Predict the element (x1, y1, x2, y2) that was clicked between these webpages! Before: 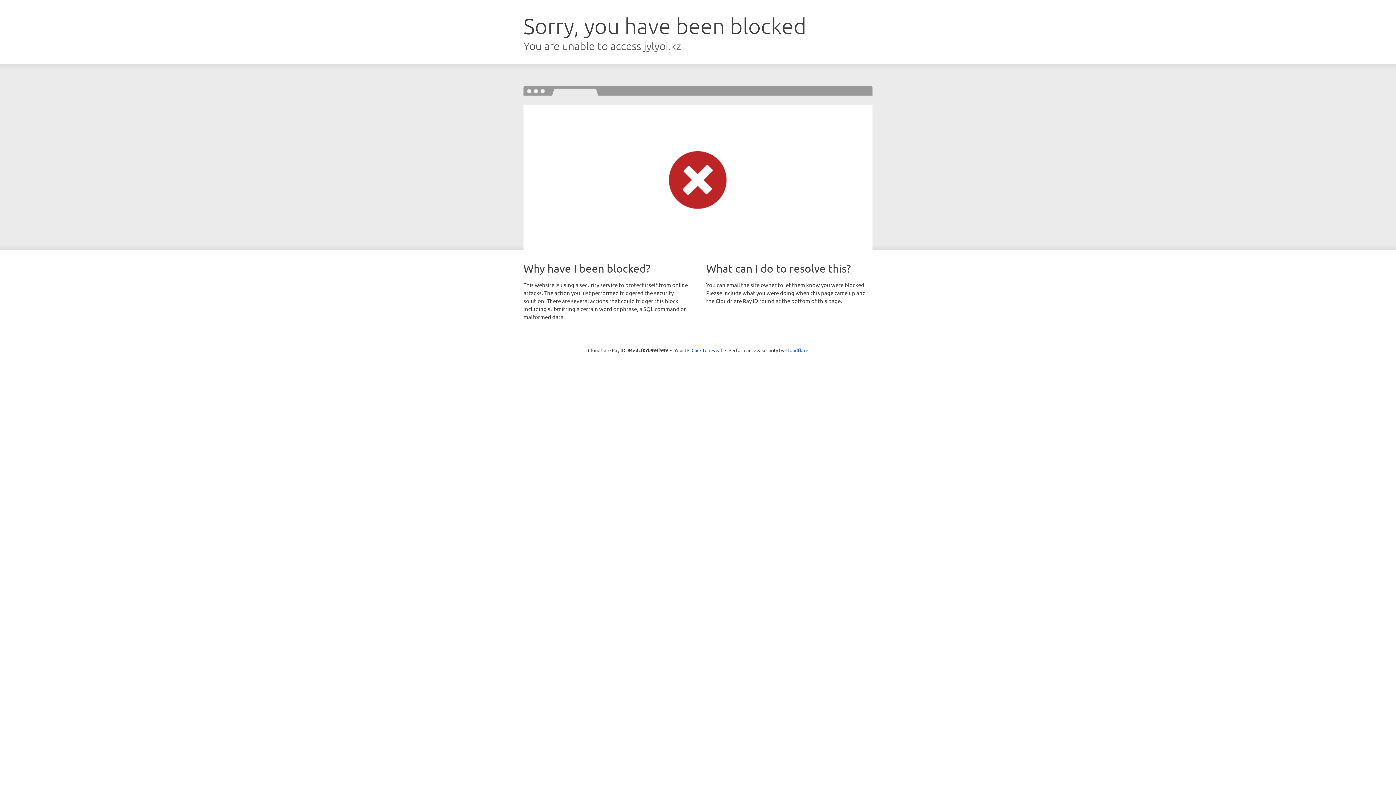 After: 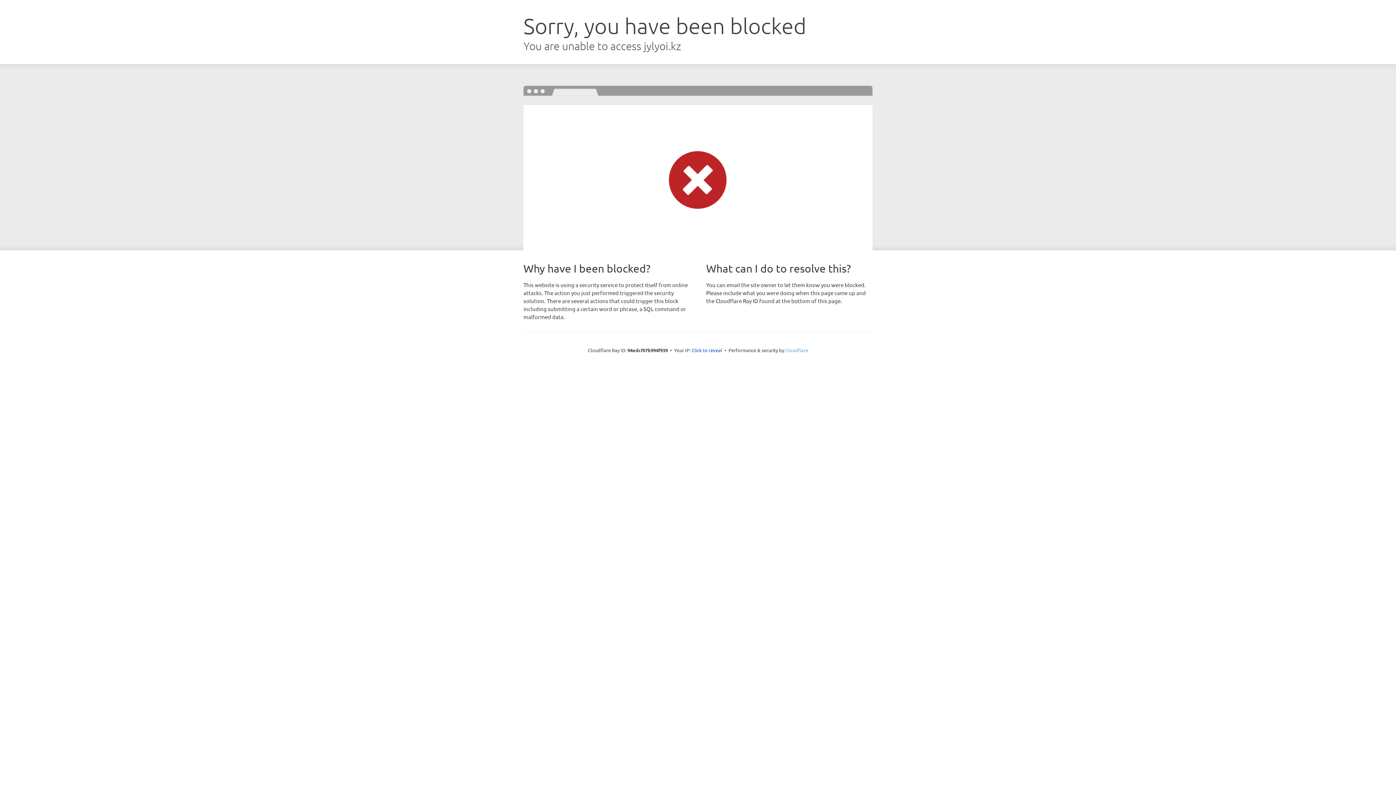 Action: label: Cloudflare bbox: (785, 347, 808, 353)